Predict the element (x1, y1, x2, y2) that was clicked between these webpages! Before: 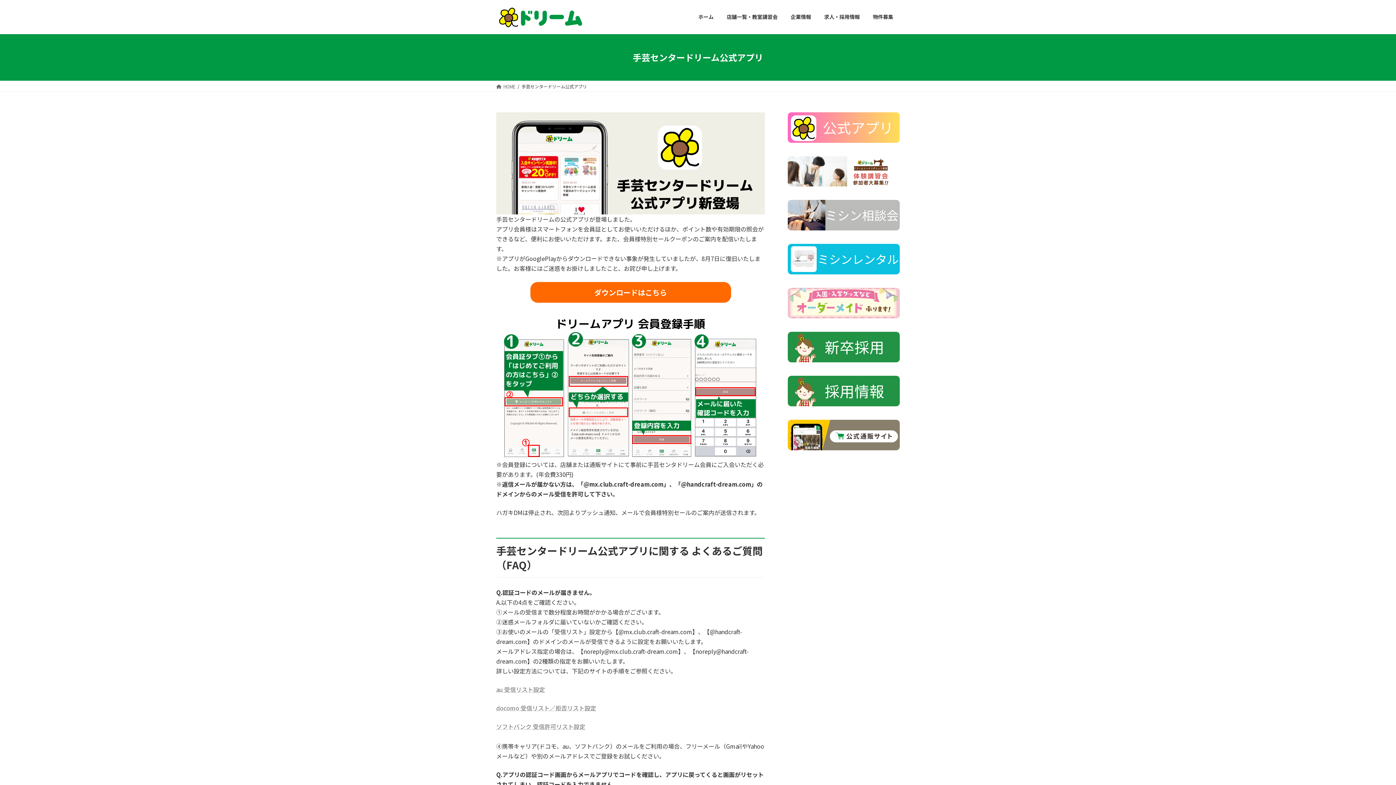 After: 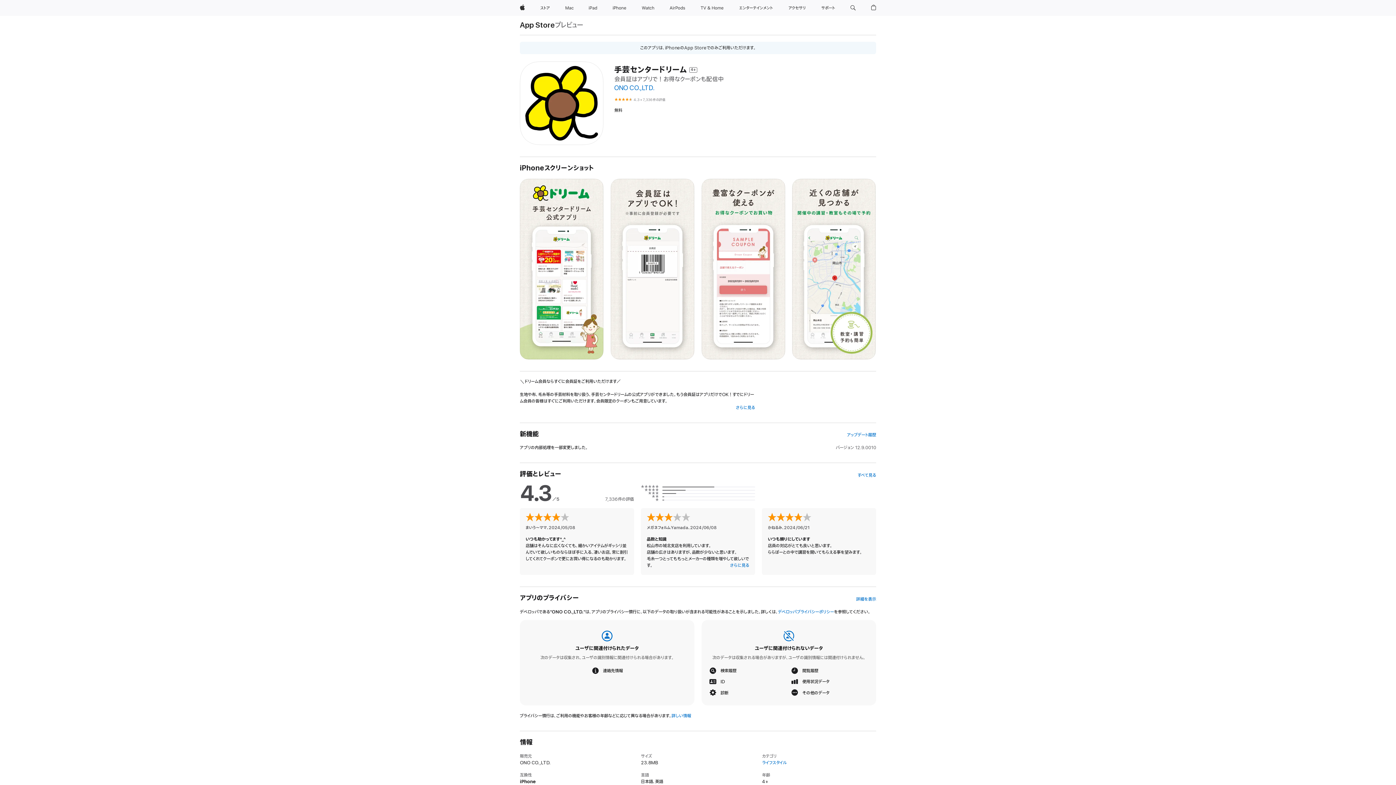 Action: bbox: (530, 282, 731, 302) label: ダウンロードはこちら